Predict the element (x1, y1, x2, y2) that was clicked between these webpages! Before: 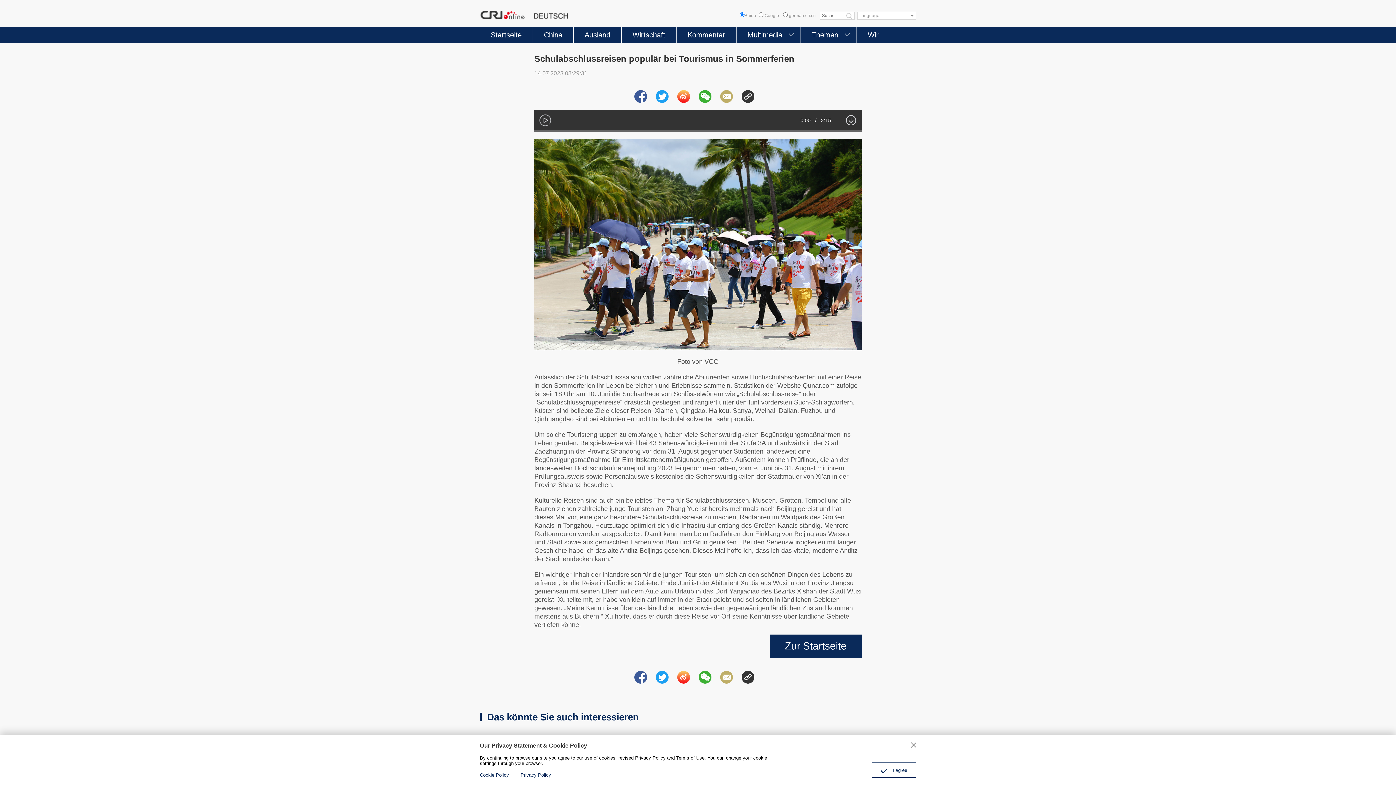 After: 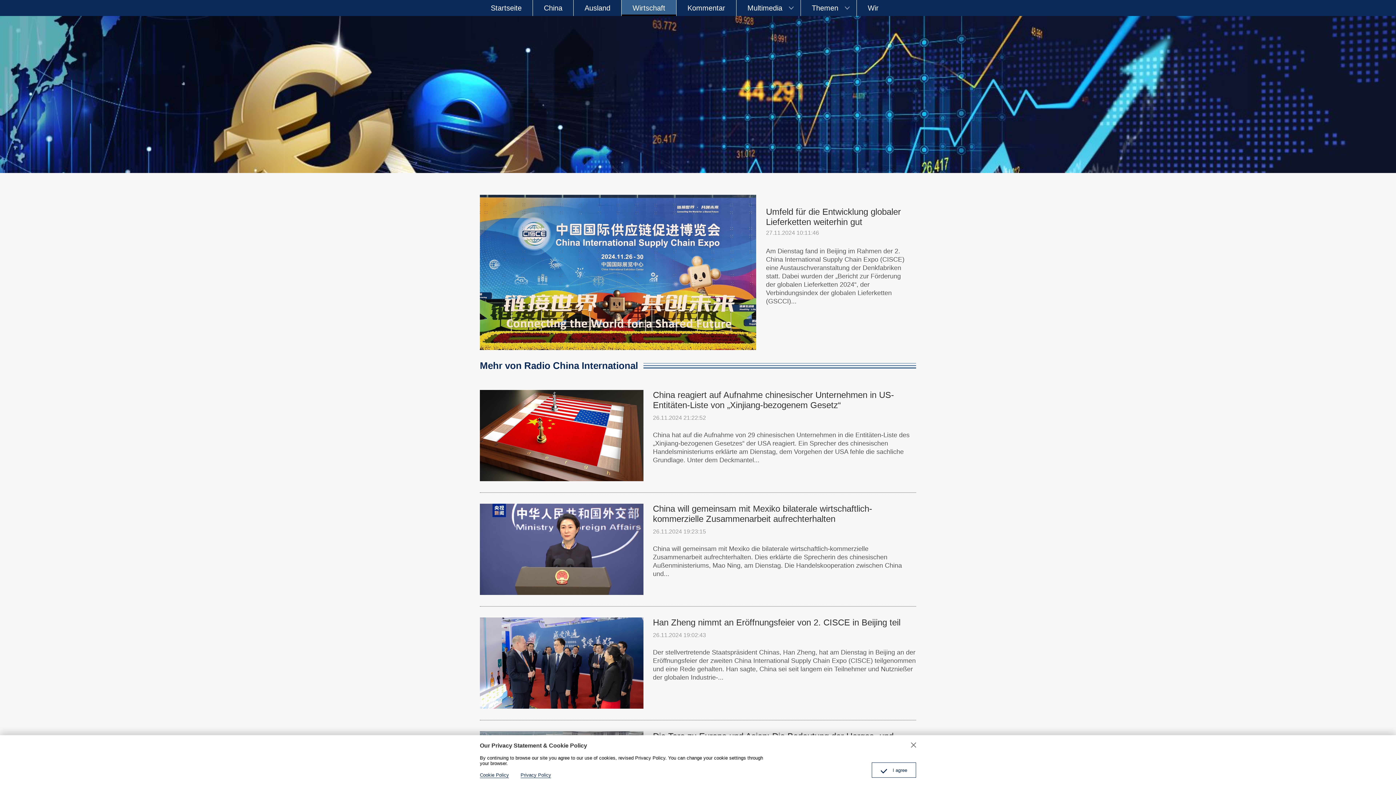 Action: bbox: (621, 26, 676, 42) label: Wirtschaft